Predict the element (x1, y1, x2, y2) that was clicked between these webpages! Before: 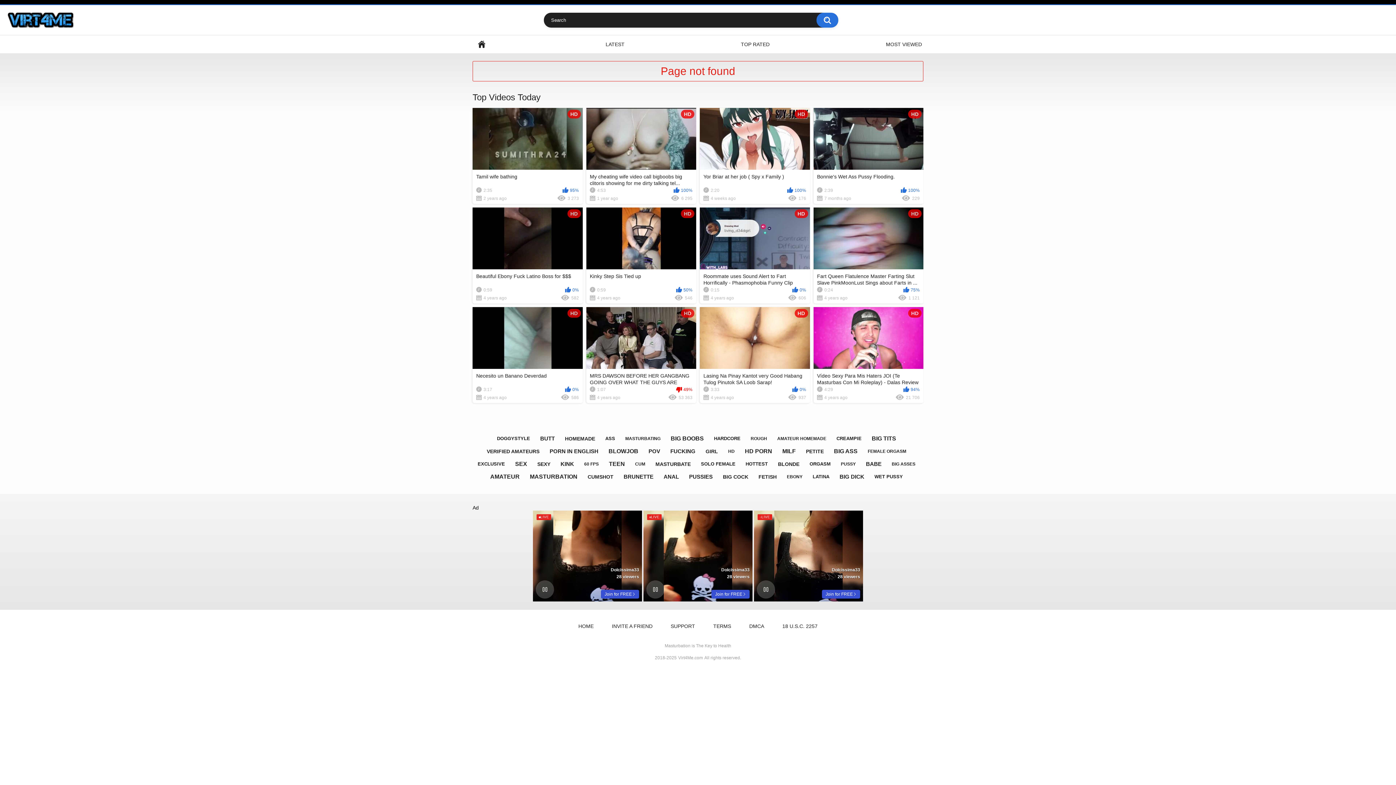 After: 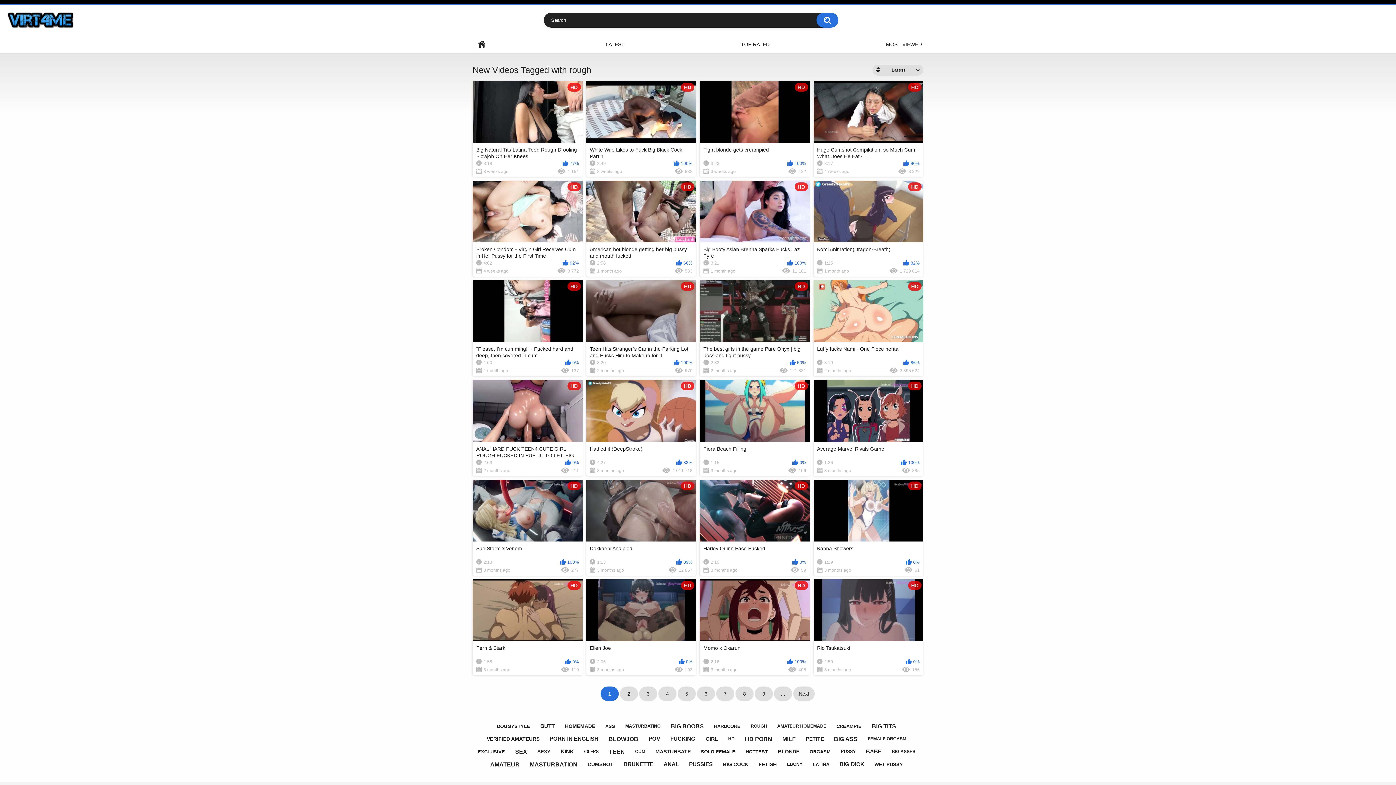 Action: bbox: (747, 433, 770, 444) label: ROUGH